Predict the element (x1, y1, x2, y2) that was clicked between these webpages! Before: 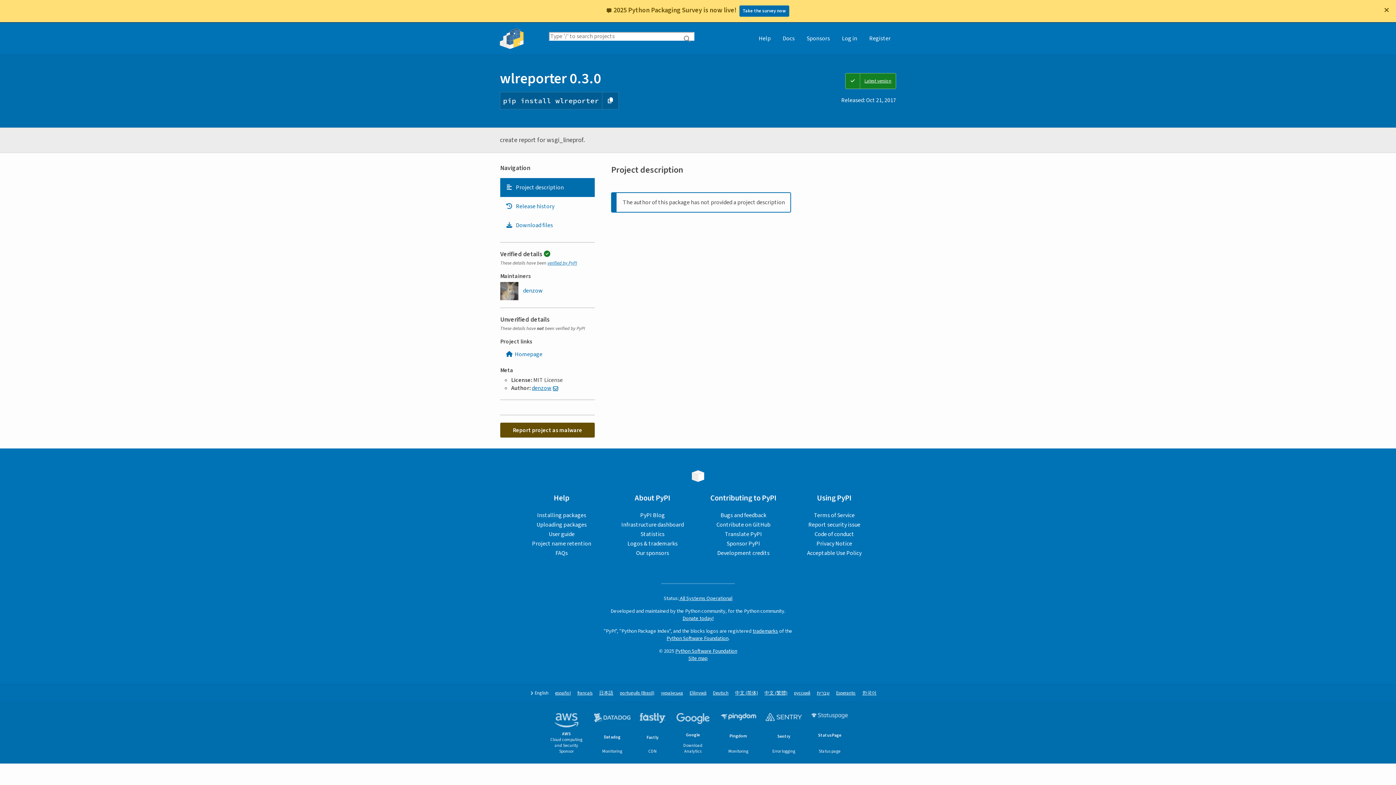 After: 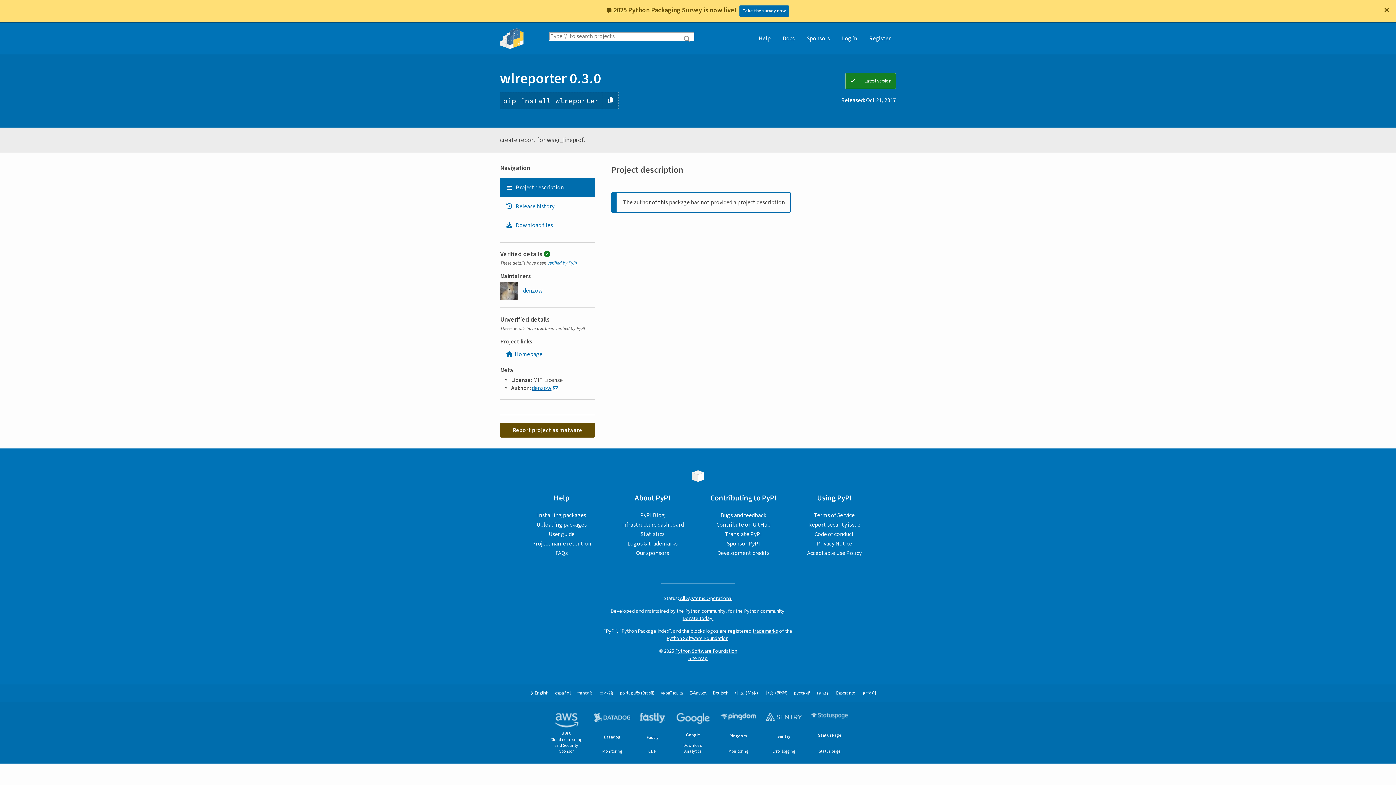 Action: bbox: (845, 73, 896, 89) label: Latest version